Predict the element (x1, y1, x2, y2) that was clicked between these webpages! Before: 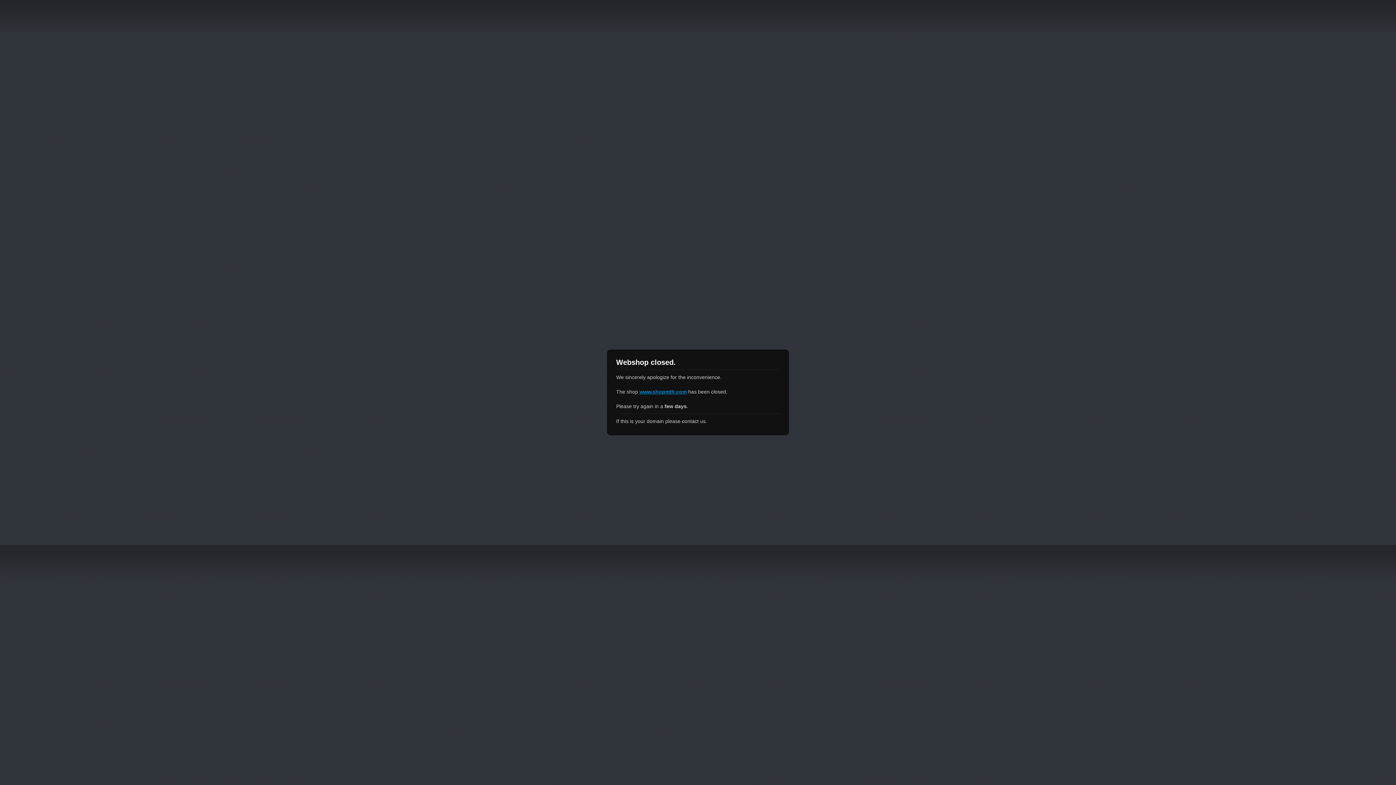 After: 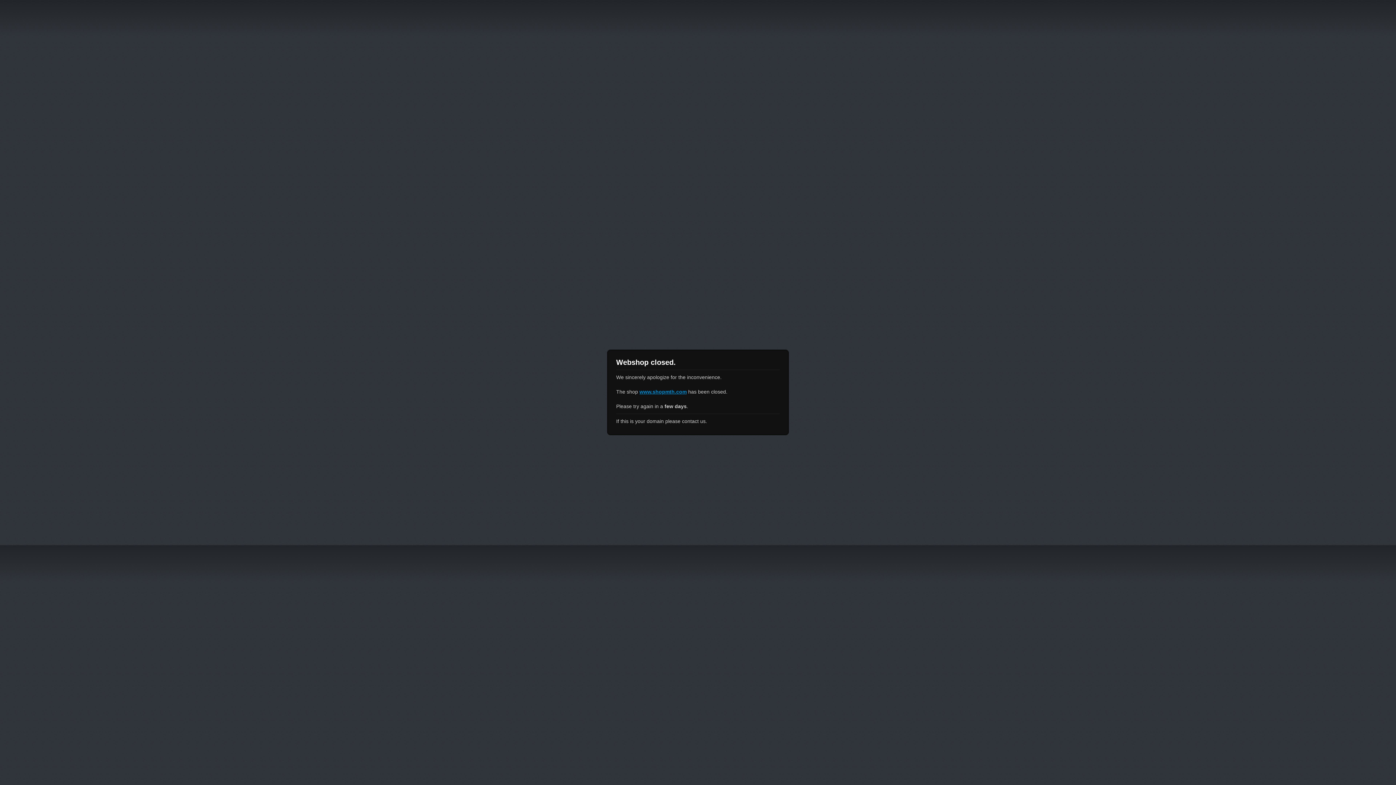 Action: label: www.shopmth.com bbox: (639, 389, 686, 394)